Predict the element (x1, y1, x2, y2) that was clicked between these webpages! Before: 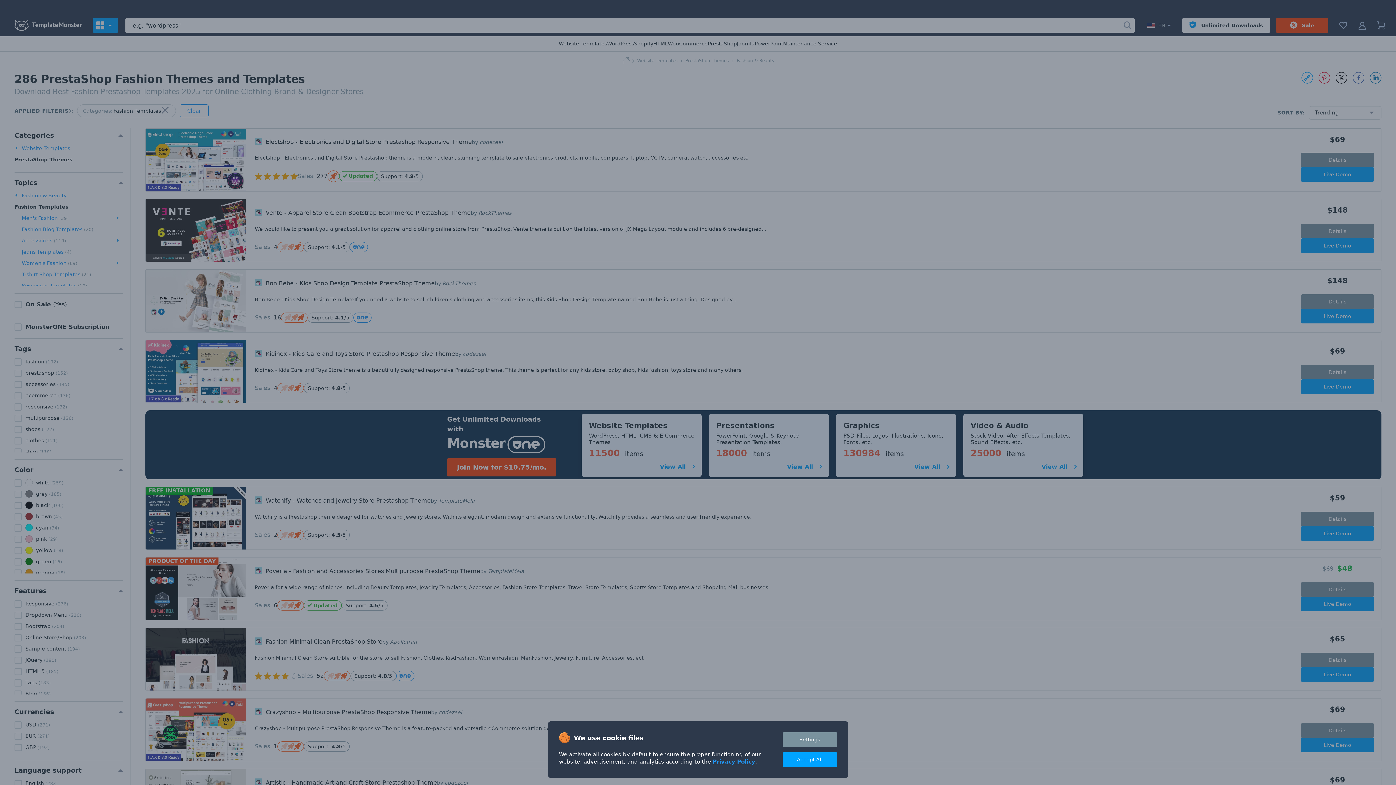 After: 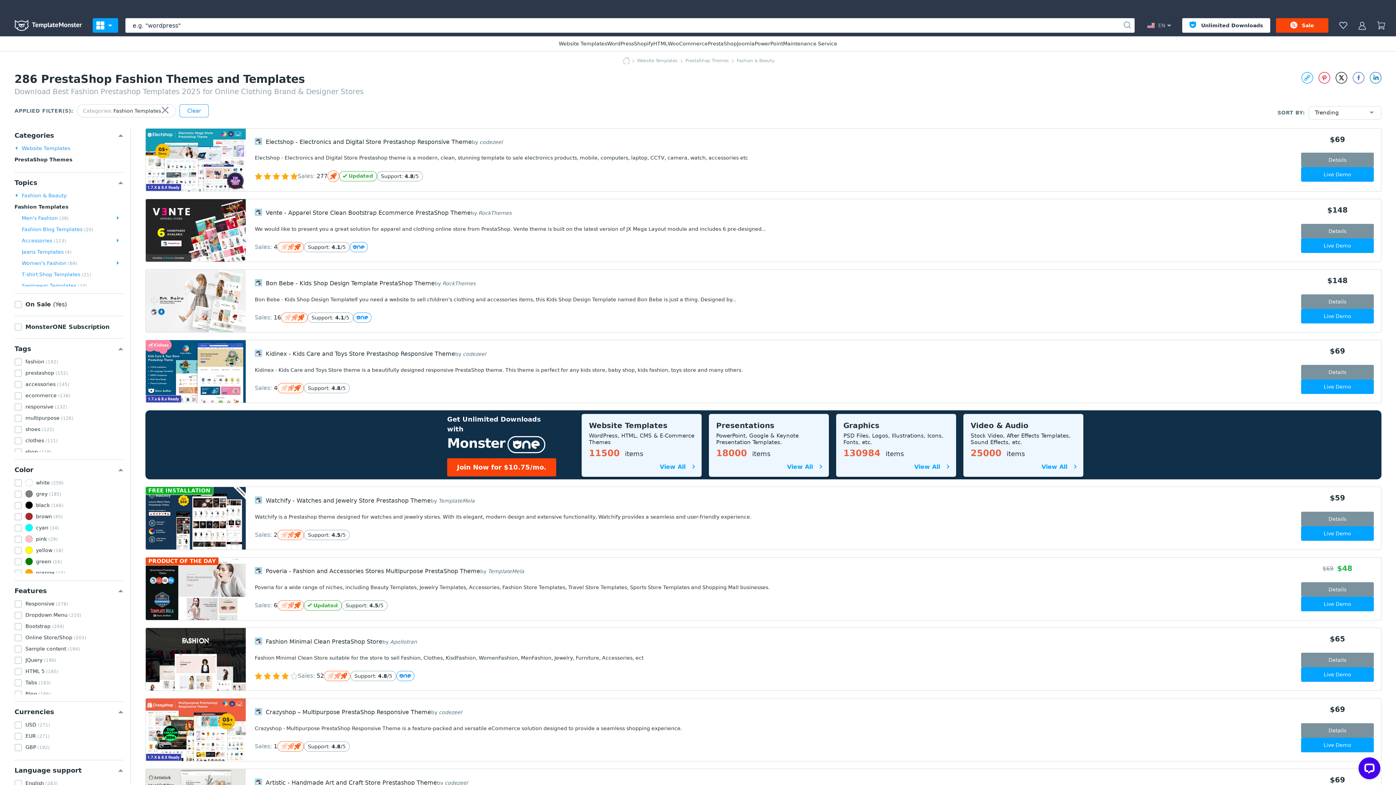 Action: label: Accept All bbox: (782, 752, 837, 767)